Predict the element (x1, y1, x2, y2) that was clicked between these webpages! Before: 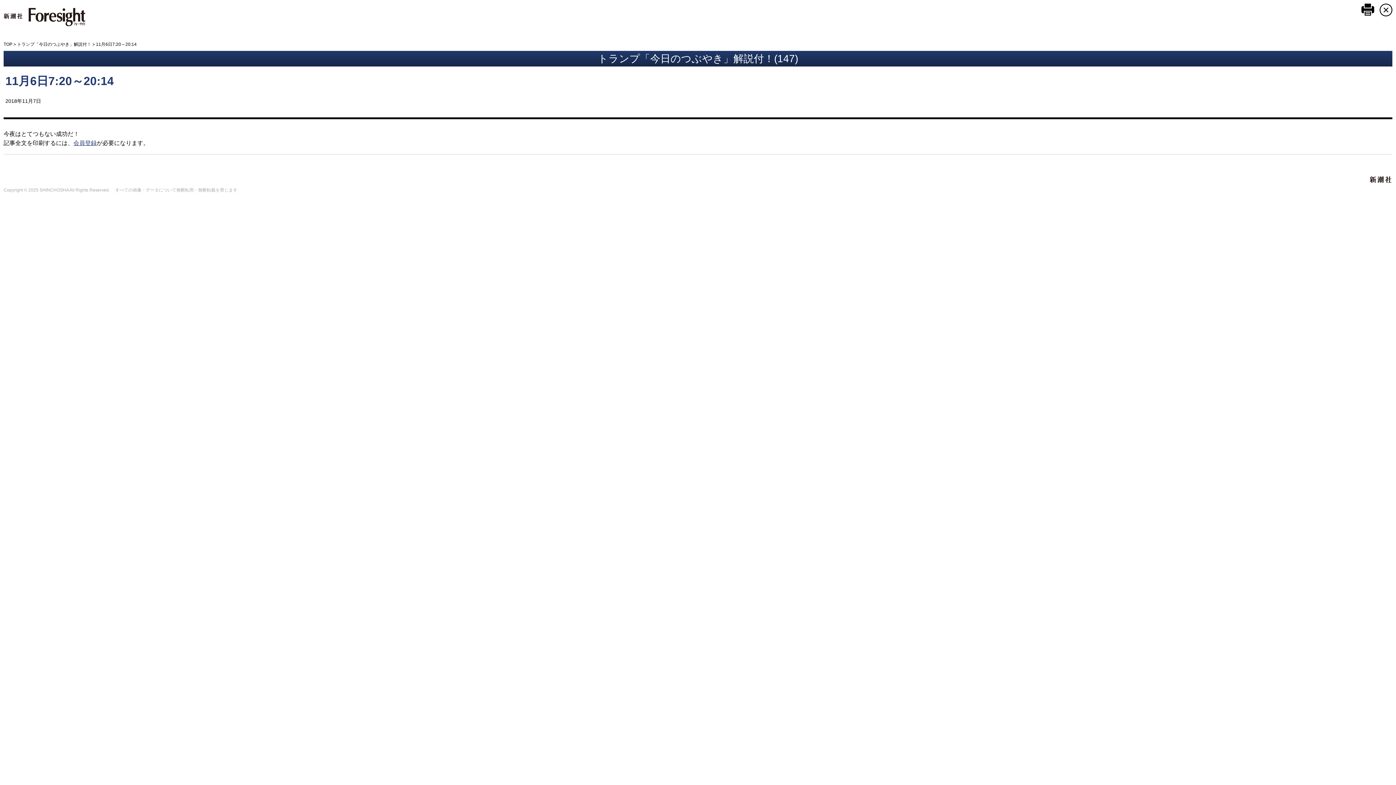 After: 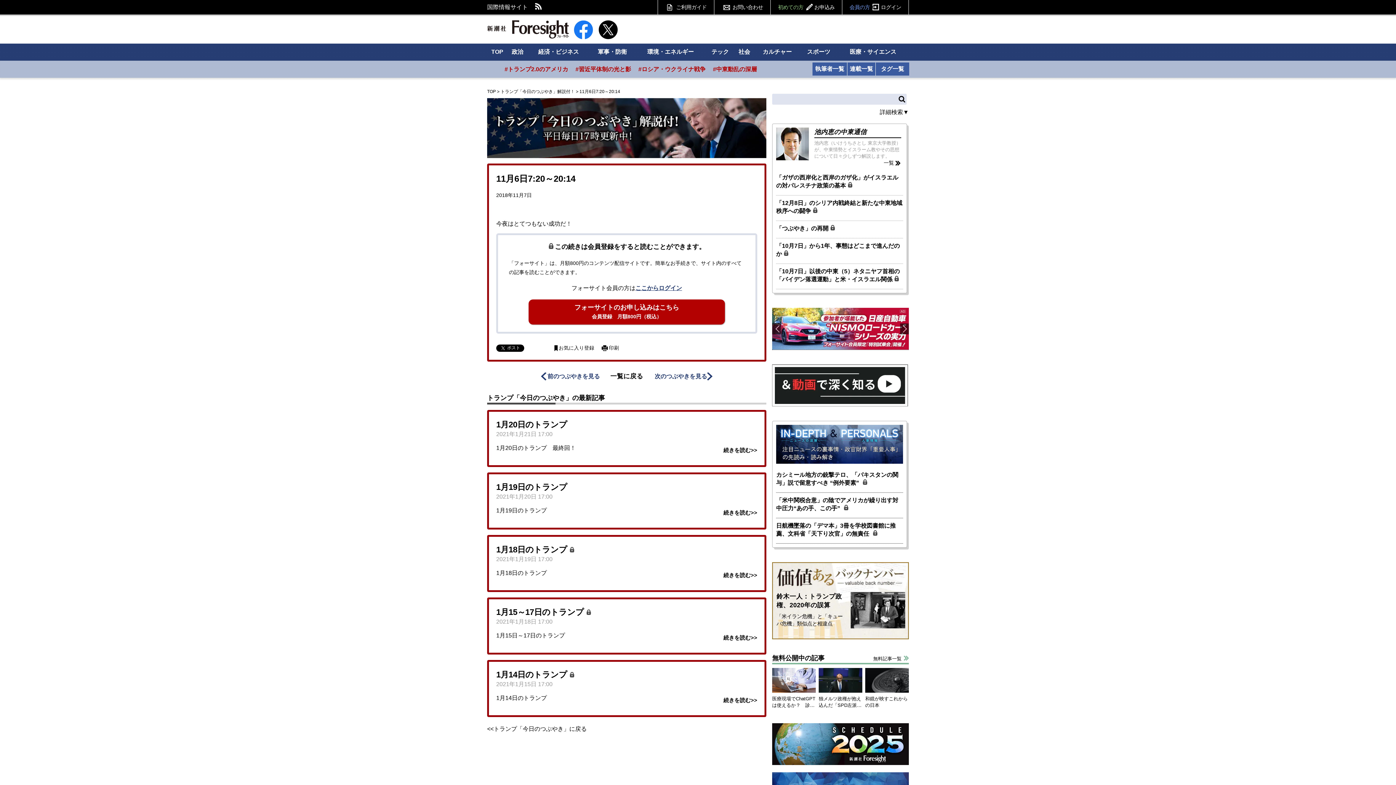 Action: bbox: (5, 74, 113, 87) label: 11月6日7:20～20:14